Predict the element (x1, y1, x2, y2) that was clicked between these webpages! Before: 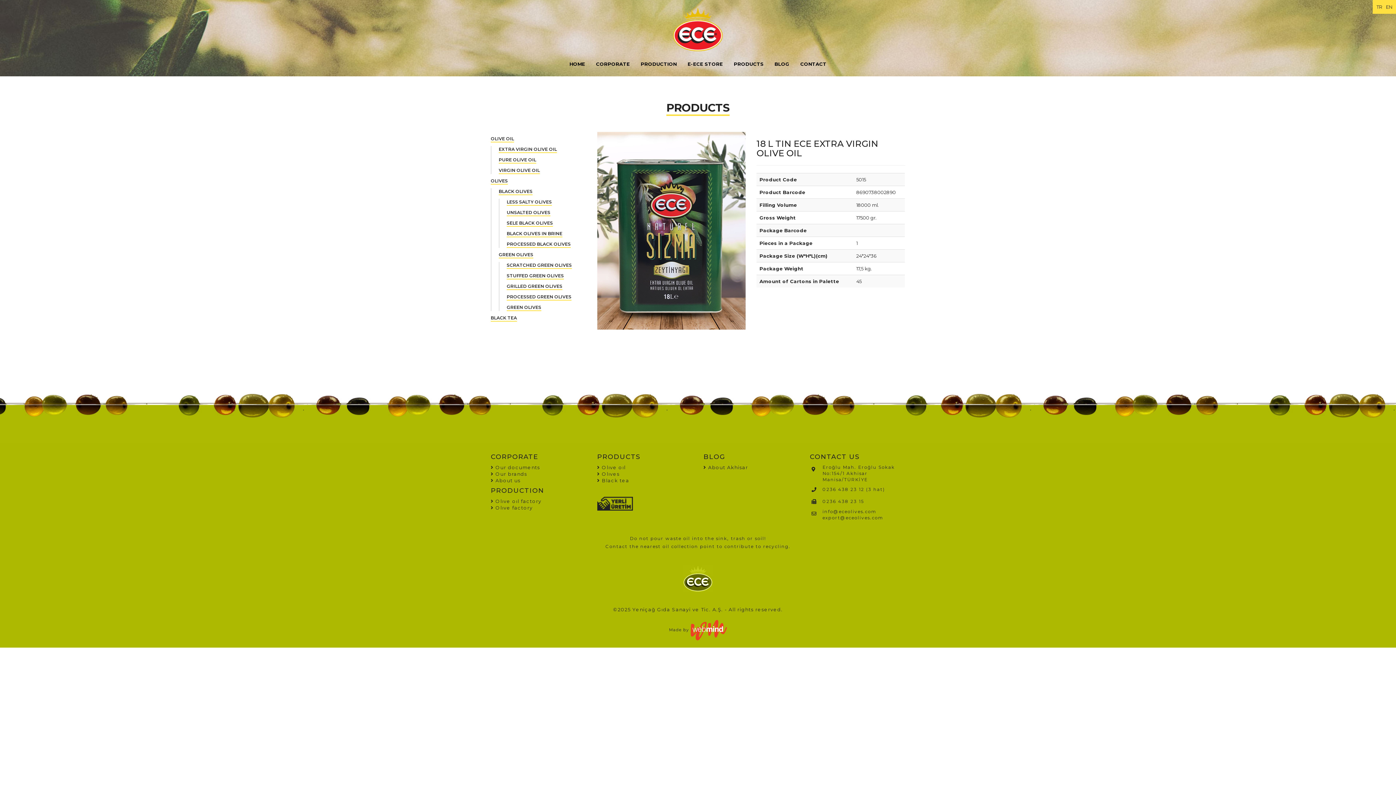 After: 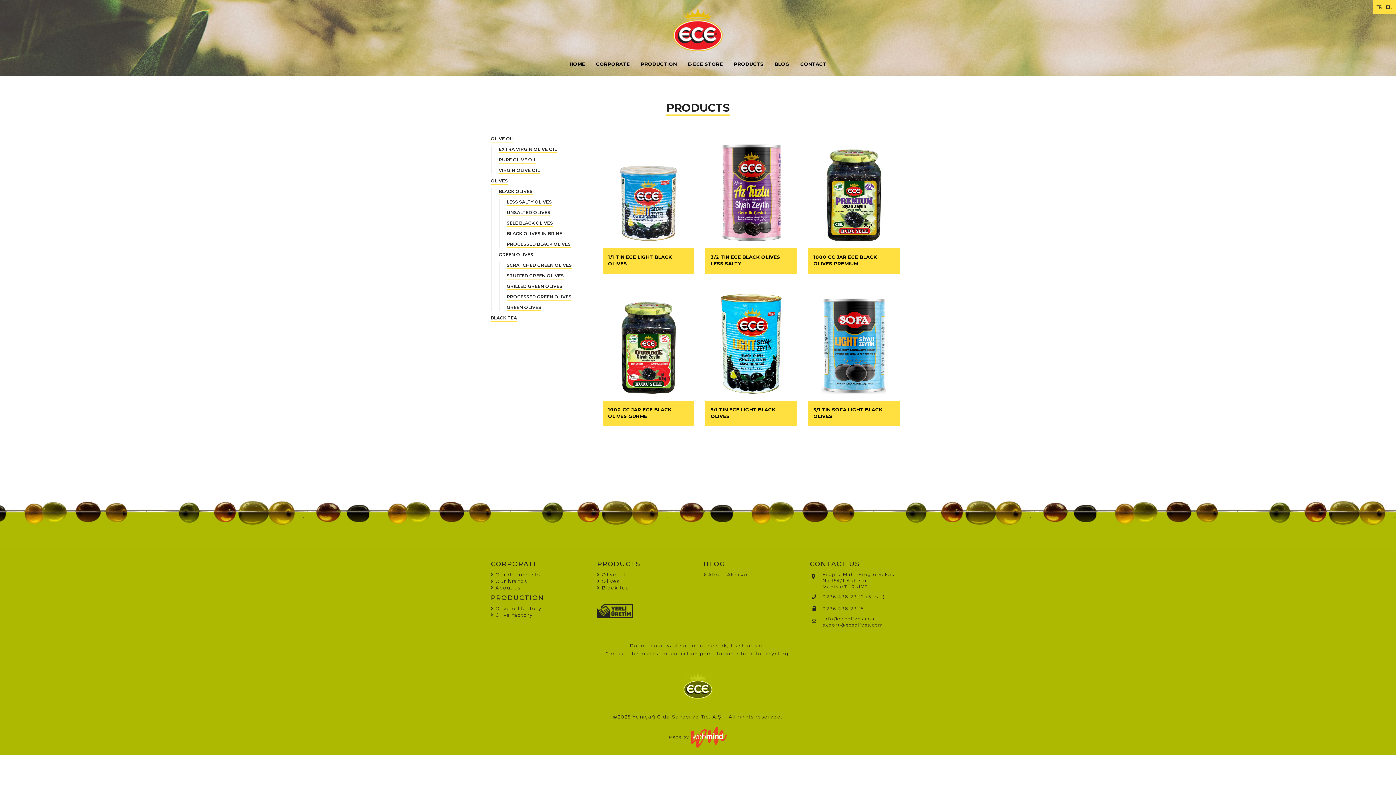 Action: label: LESS SALTY OLIVES bbox: (506, 198, 552, 205)